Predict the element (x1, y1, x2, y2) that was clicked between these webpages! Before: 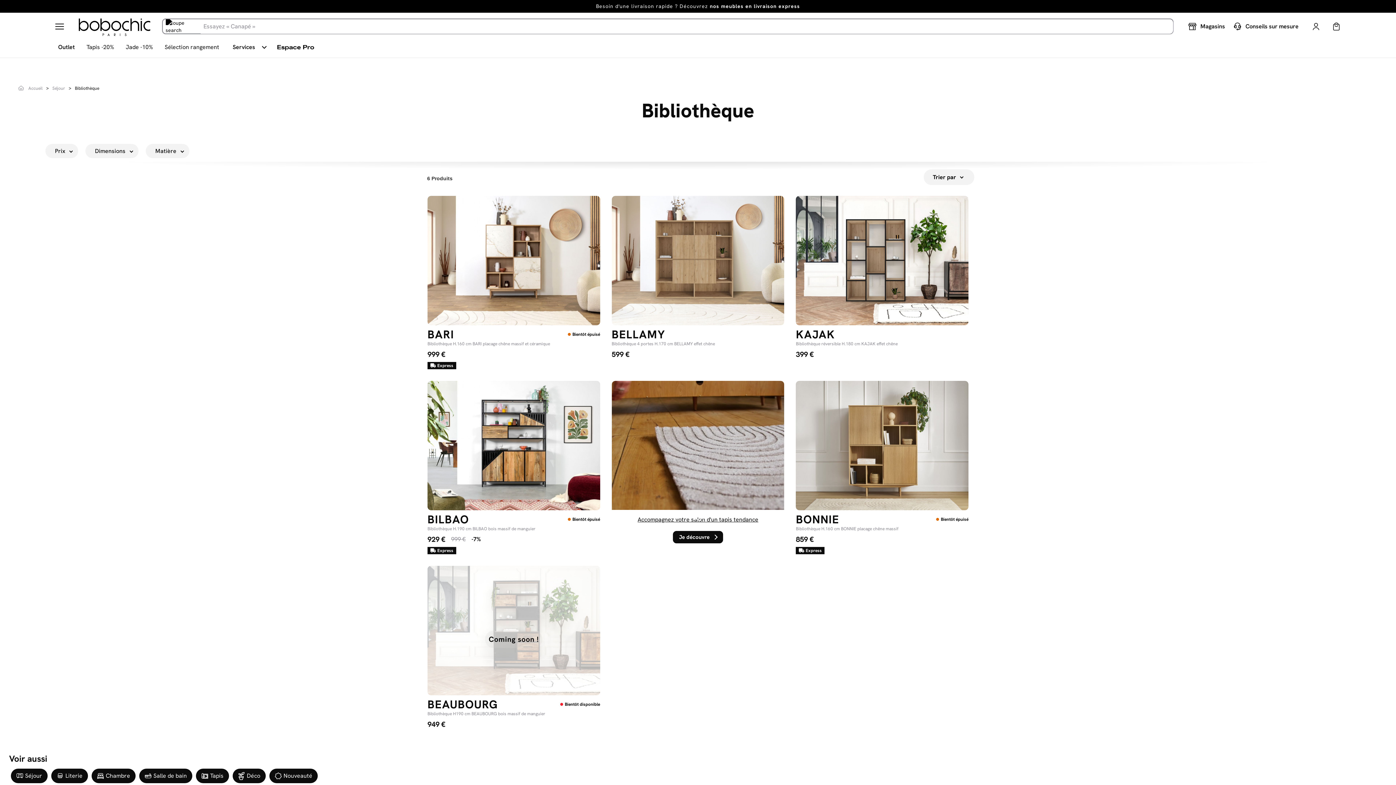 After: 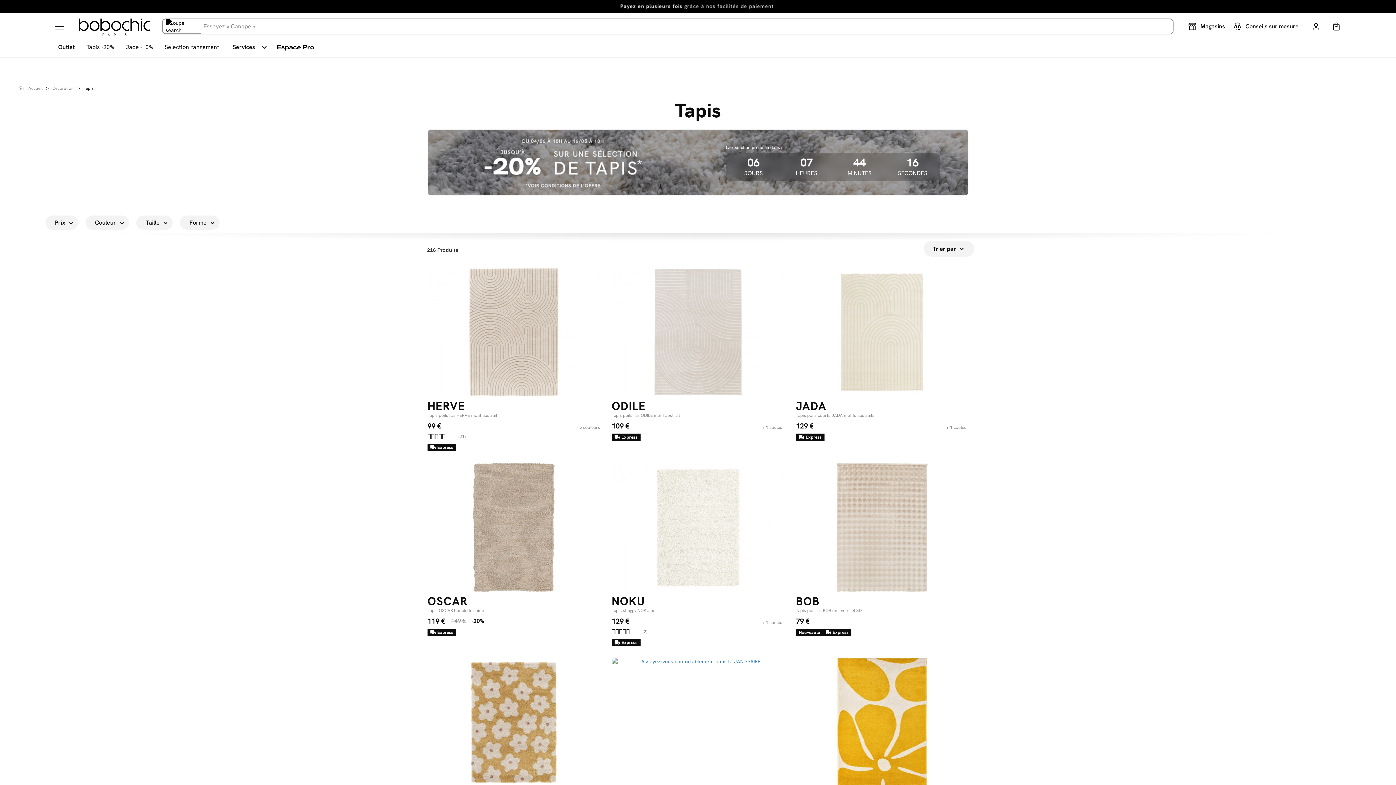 Action: label: Tapis bbox: (196, 769, 229, 783)